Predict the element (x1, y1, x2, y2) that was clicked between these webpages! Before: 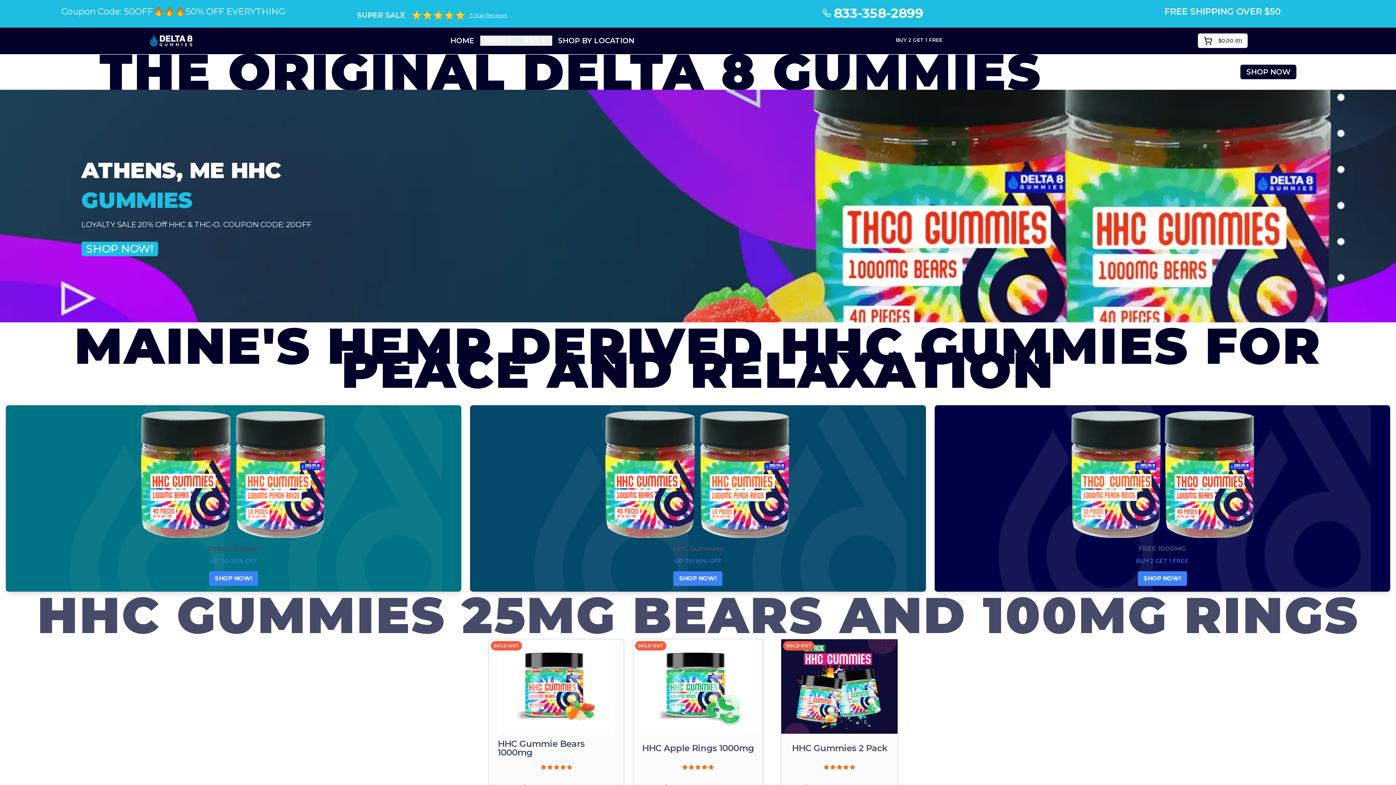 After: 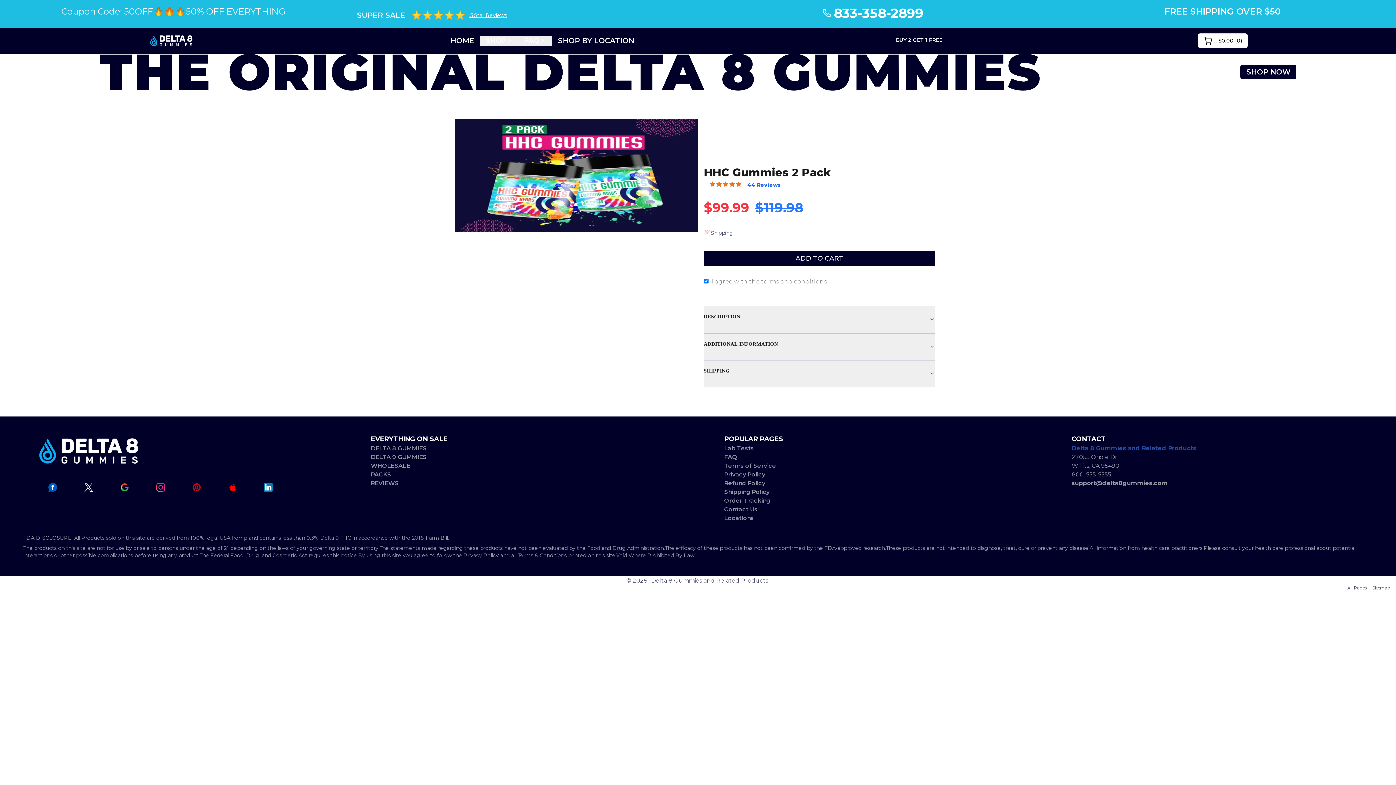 Action: label: SOLD OUT
HHC Gummies 2 Pack bbox: (781, 639, 897, 780)